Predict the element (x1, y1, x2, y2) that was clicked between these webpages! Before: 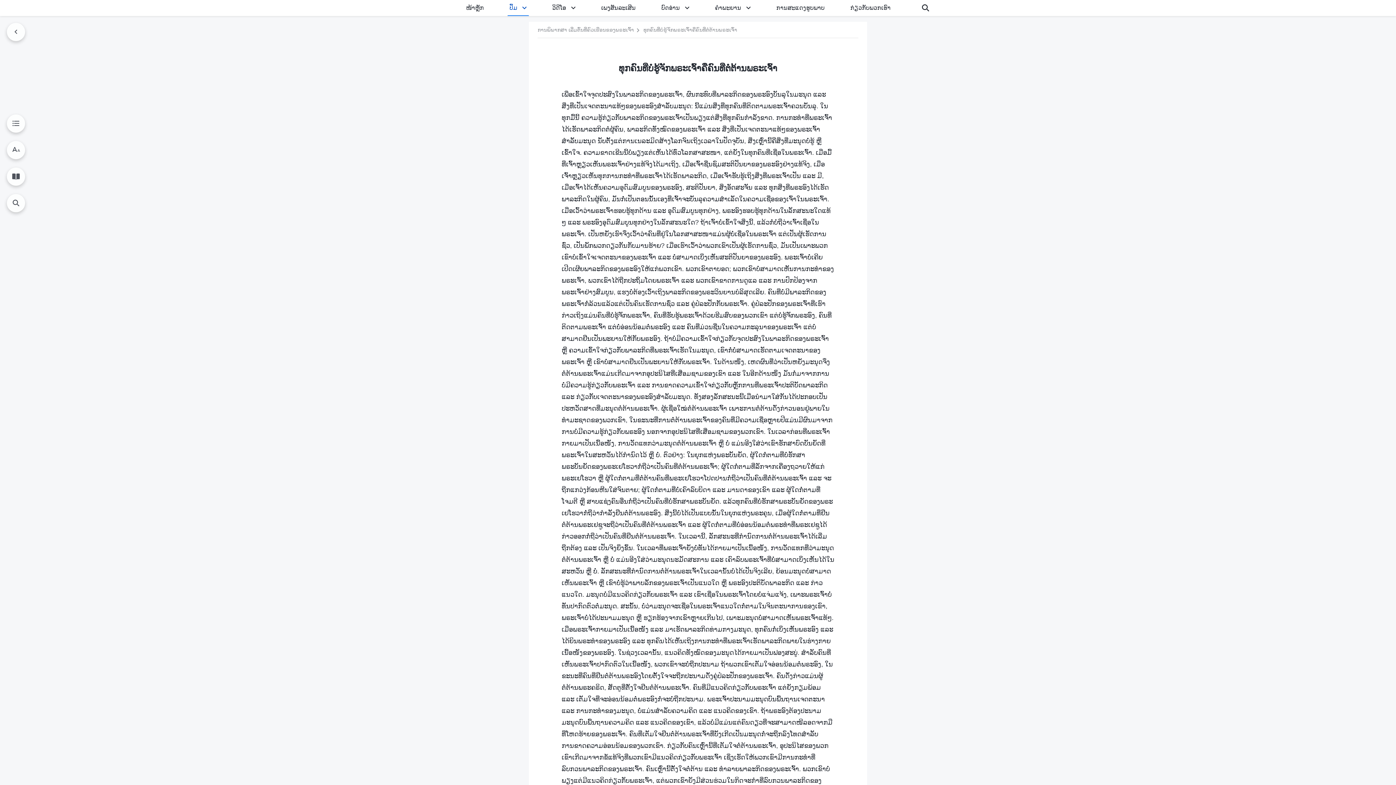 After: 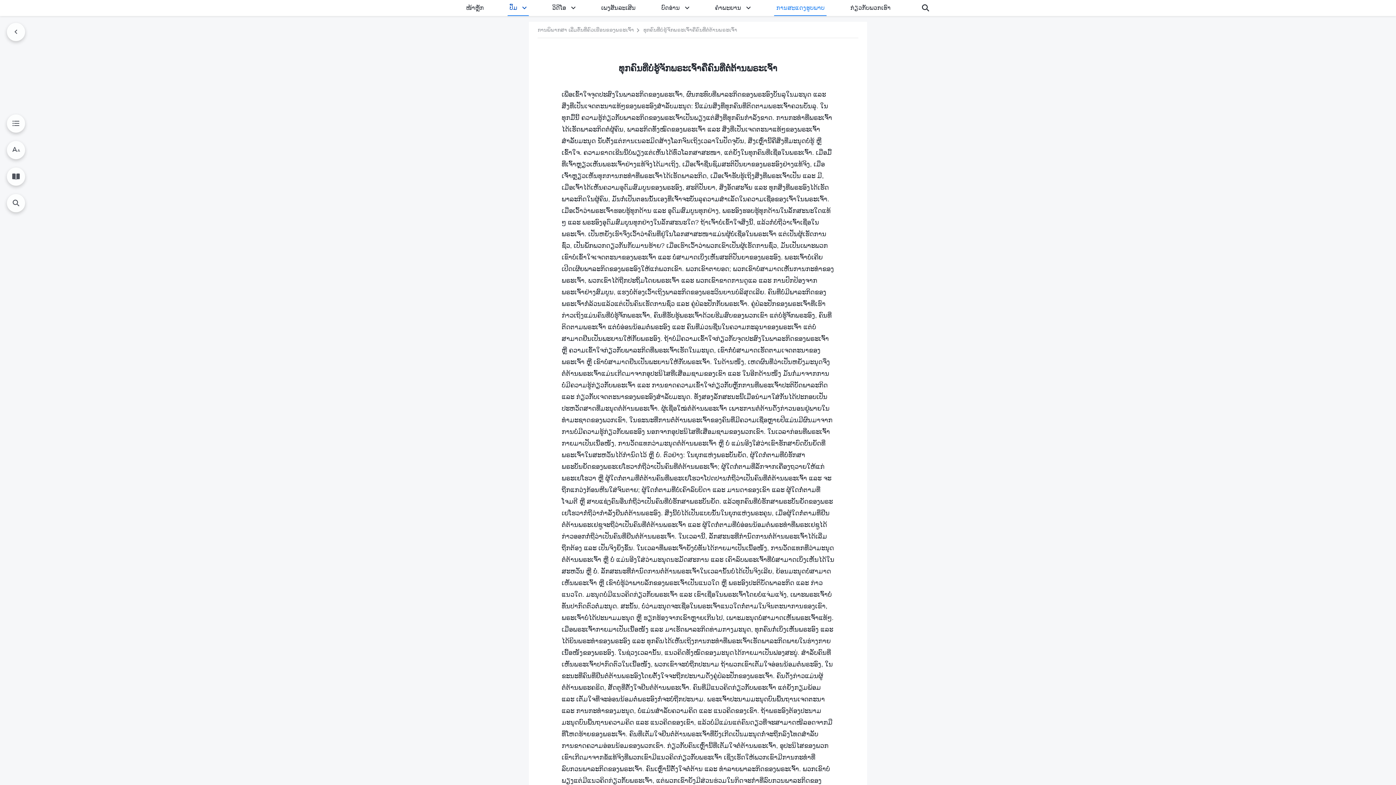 Action: bbox: (774, 0, 827, 16) label: ການສະແດງຮູບພາບ